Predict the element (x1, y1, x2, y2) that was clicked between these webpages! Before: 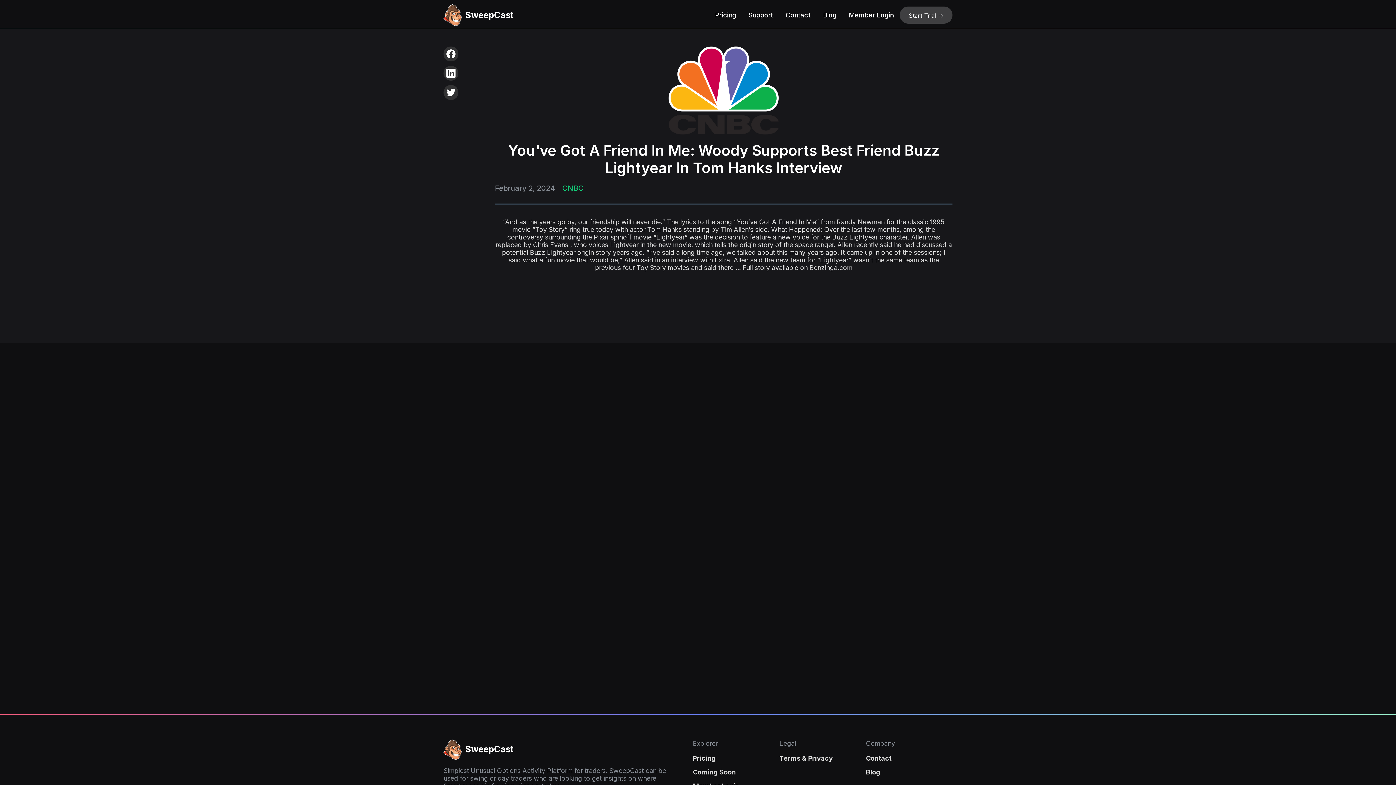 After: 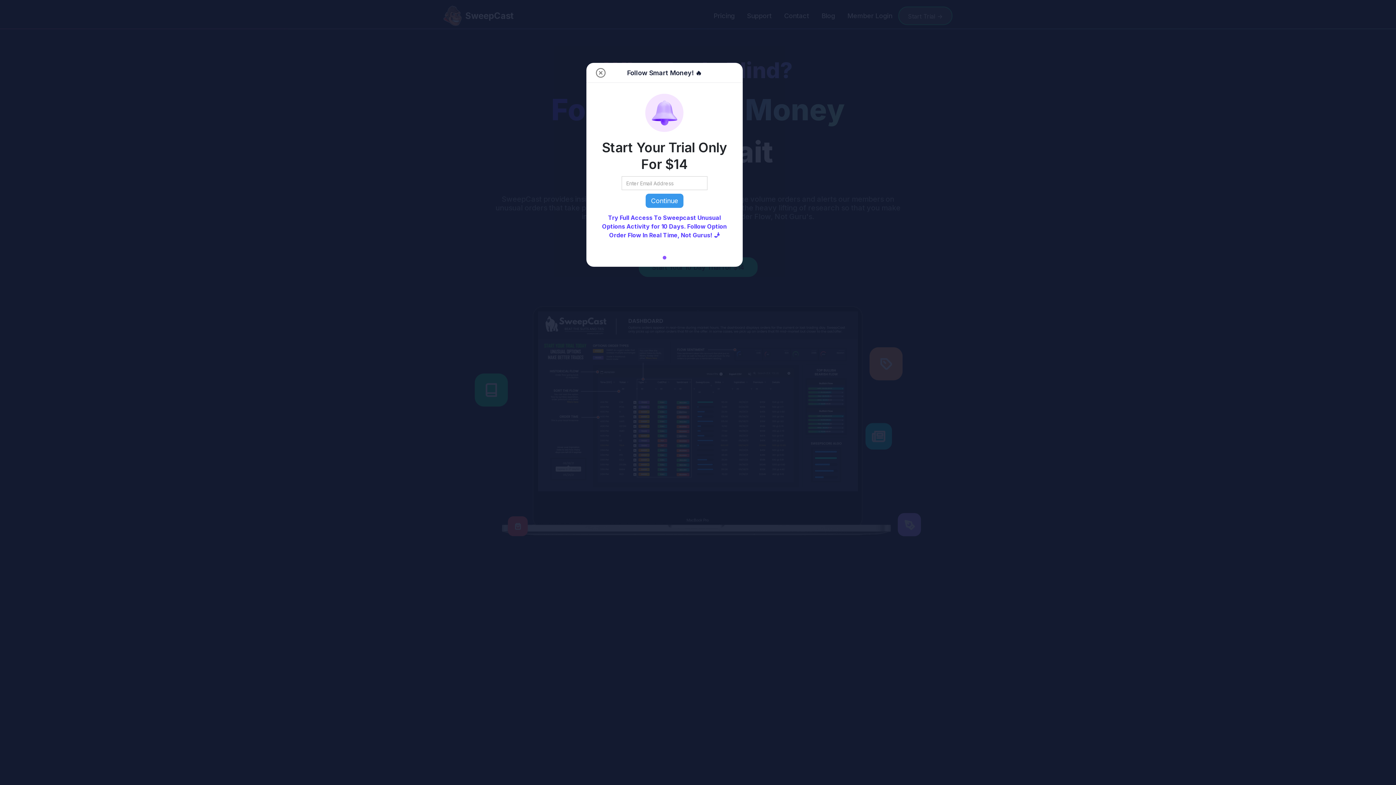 Action: bbox: (443, 4, 516, 25) label: home